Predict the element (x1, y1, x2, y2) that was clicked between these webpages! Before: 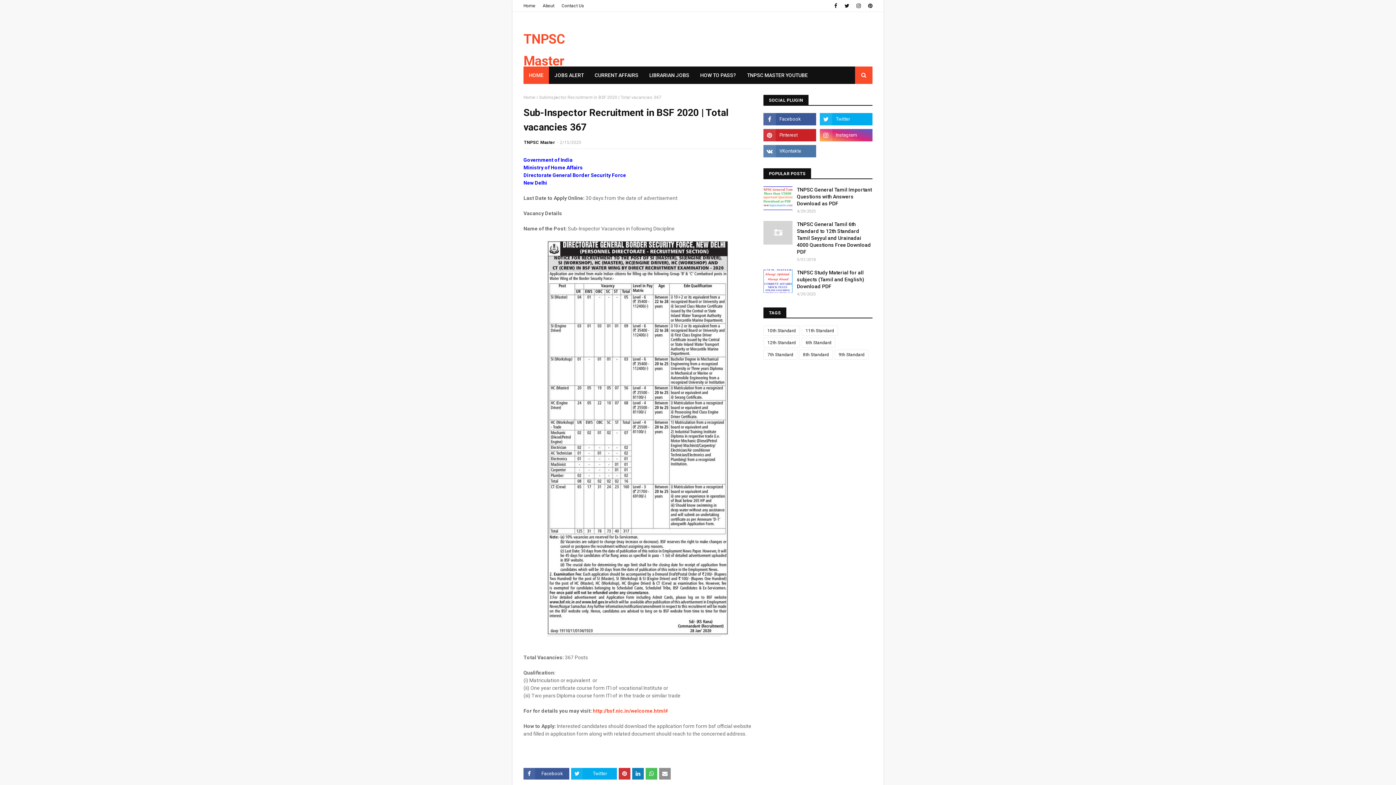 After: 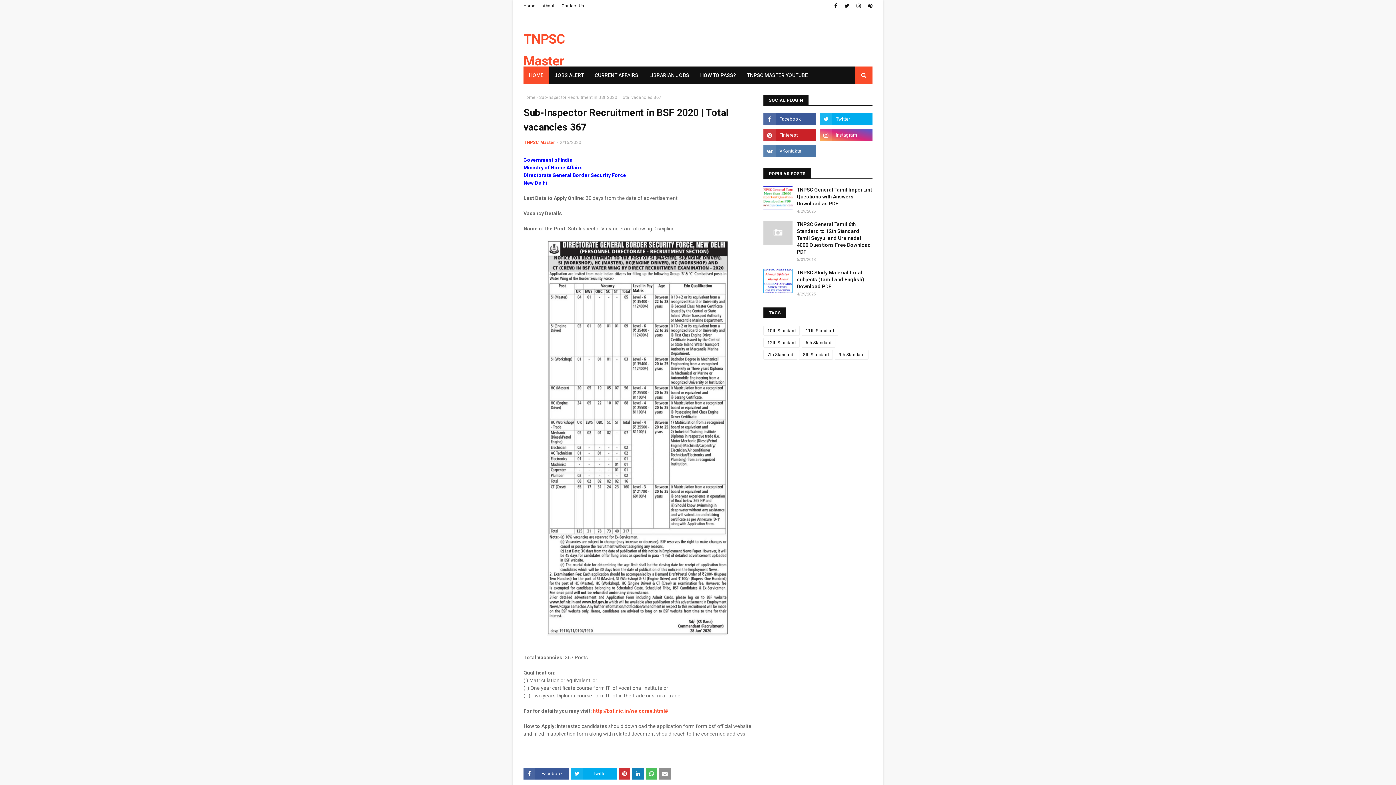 Action: bbox: (524, 140, 555, 145) label: TNPSC Master